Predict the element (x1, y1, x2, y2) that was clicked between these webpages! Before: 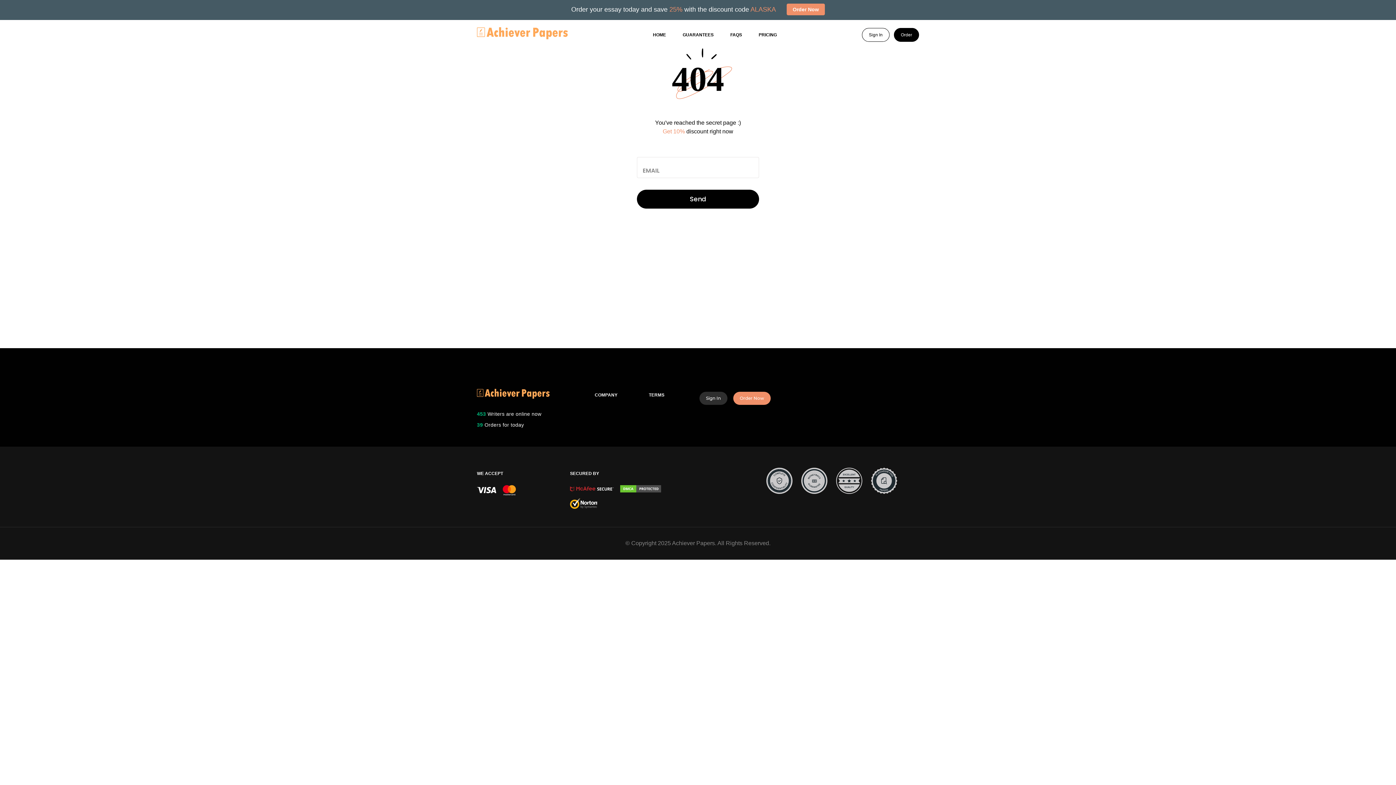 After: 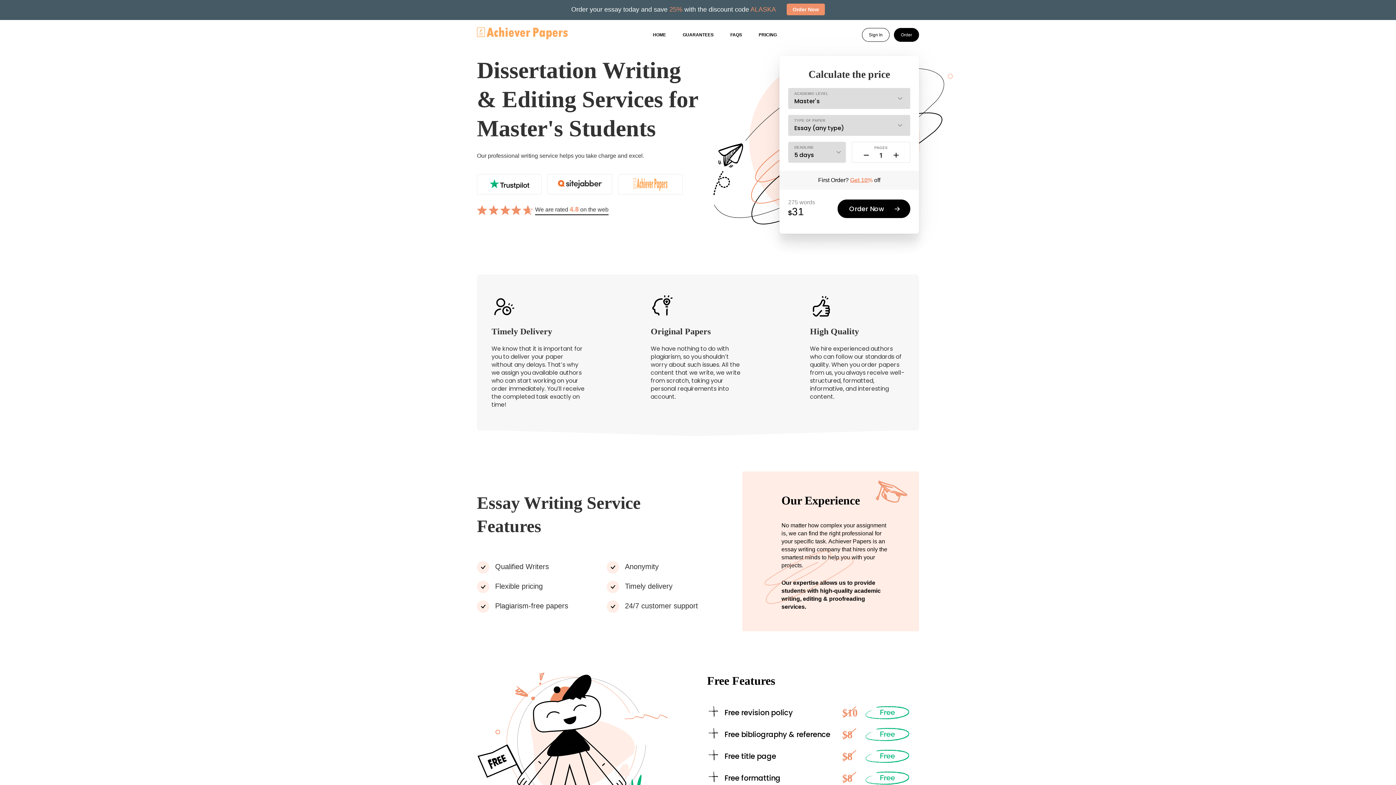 Action: bbox: (477, 389, 549, 400)